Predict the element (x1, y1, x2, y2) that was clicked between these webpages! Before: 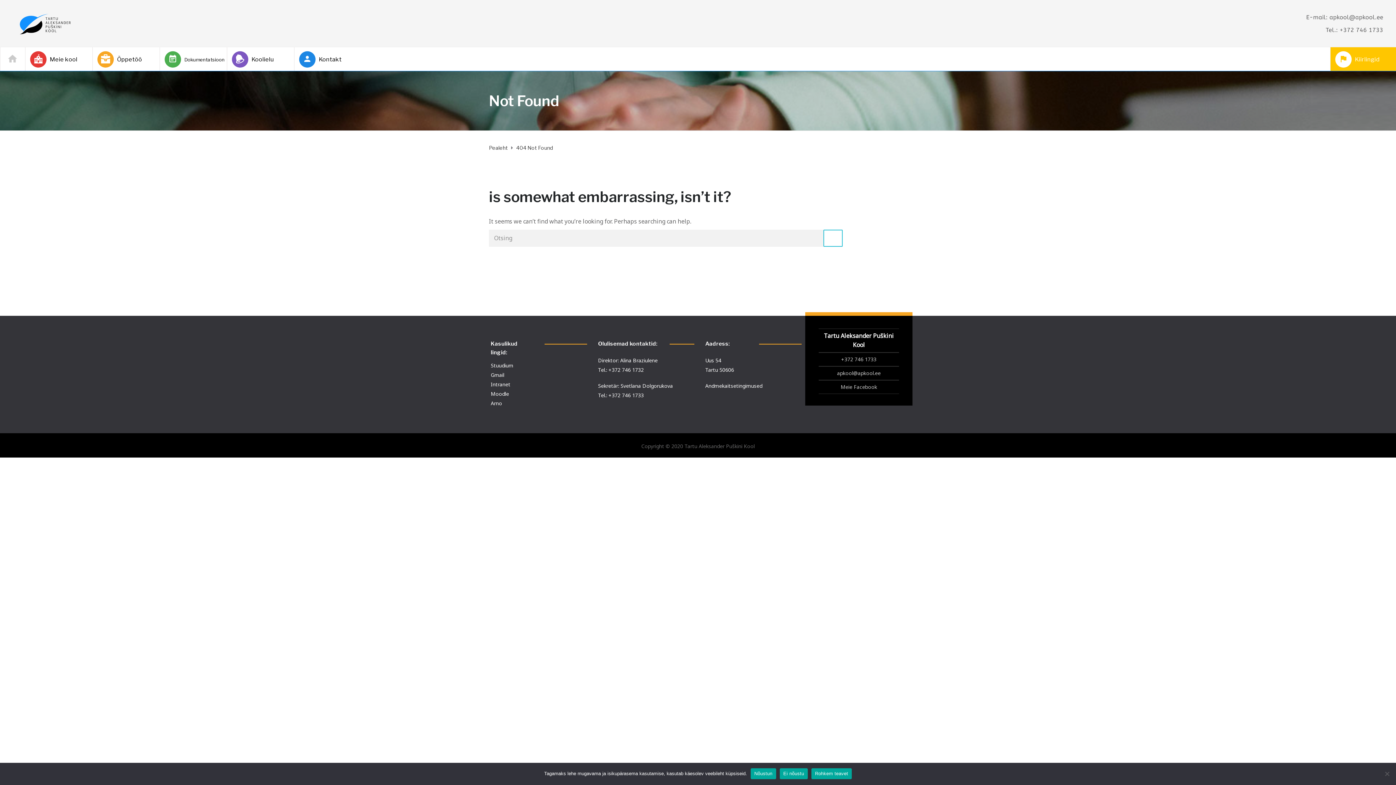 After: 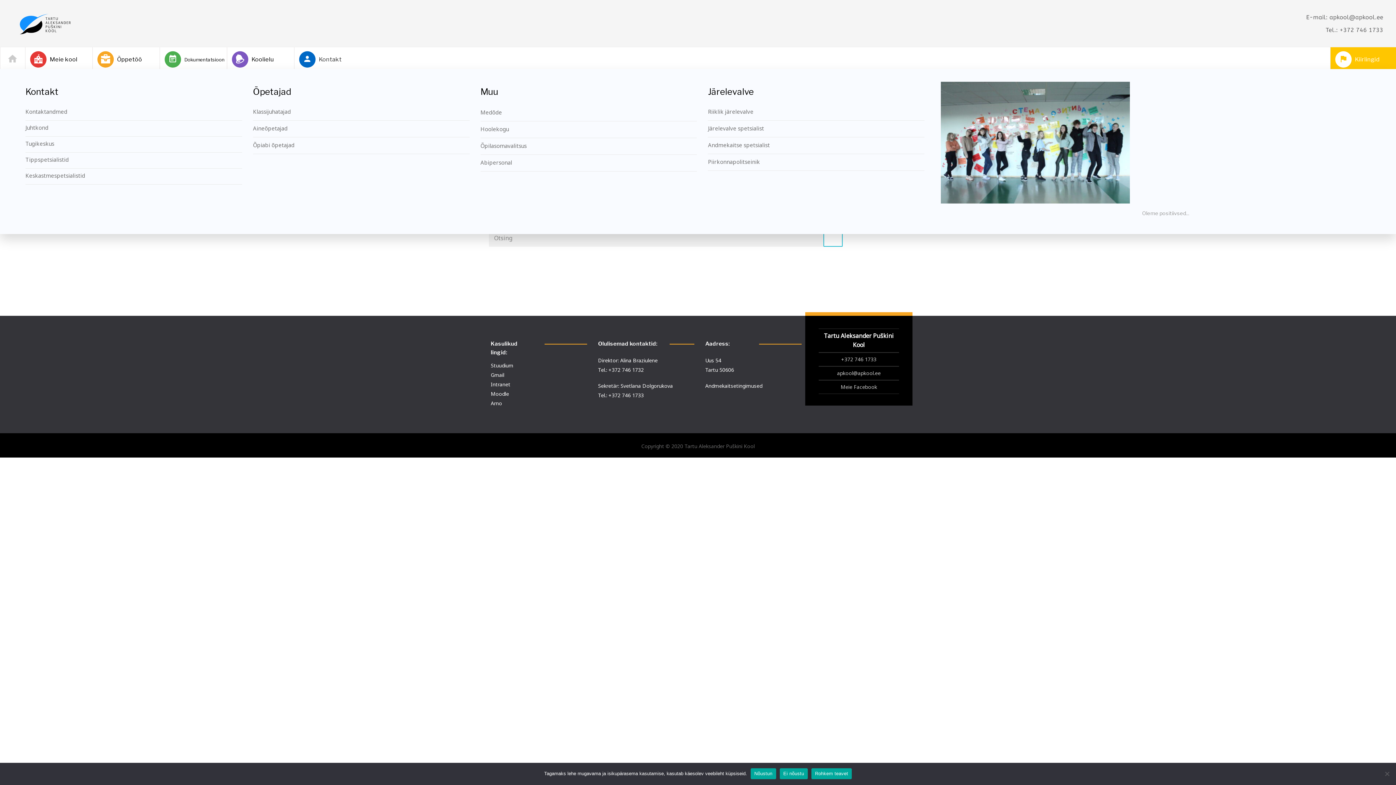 Action: bbox: (299, 47, 355, 70) label: Kontakt